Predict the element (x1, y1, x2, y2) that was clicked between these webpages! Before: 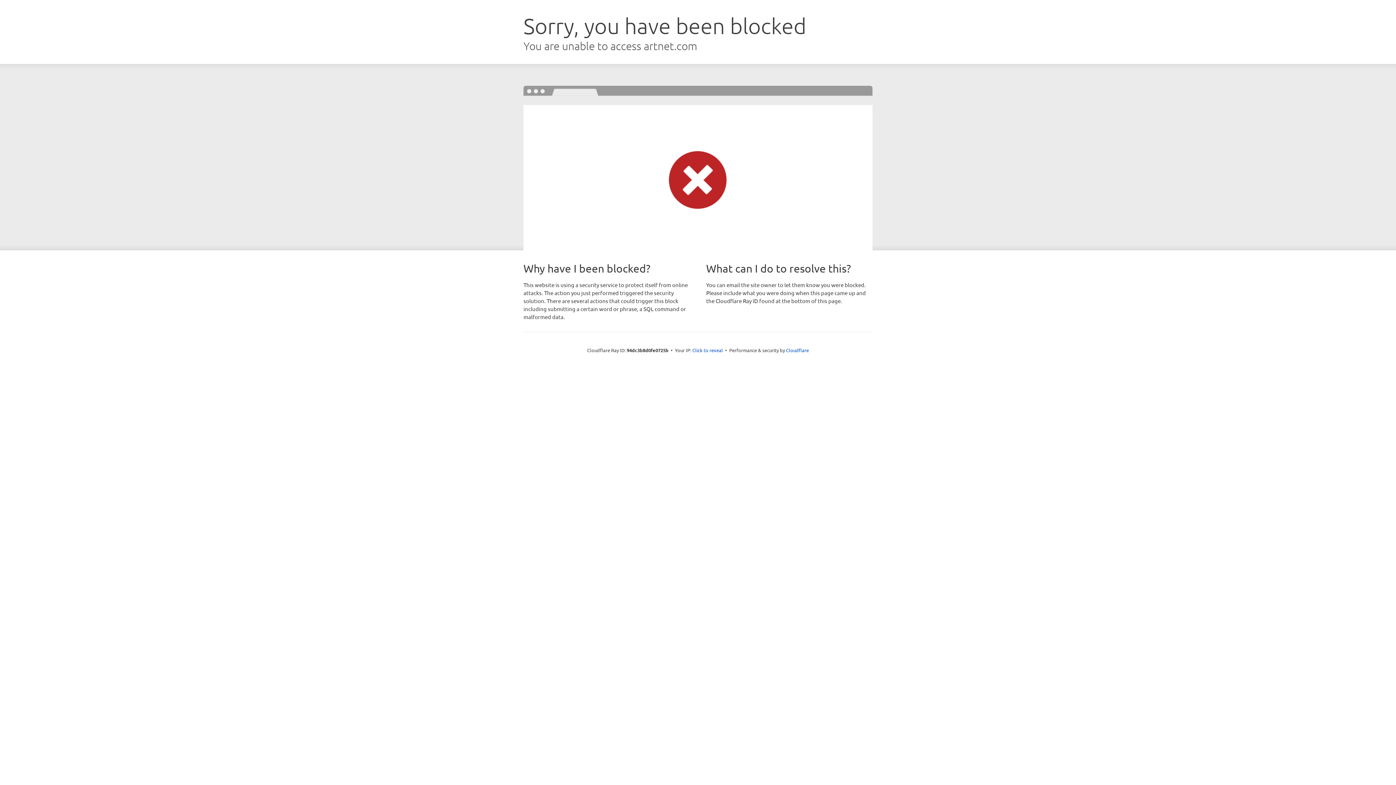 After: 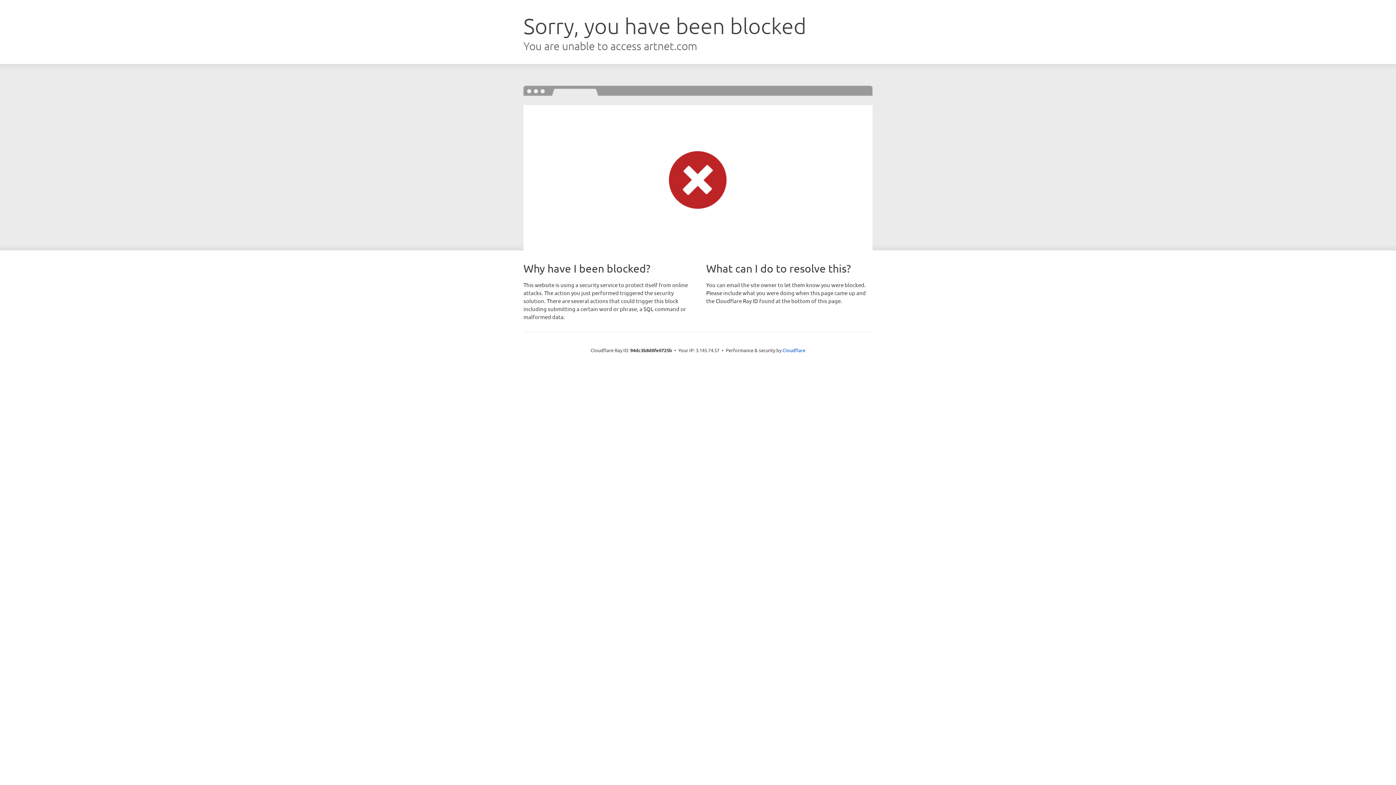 Action: label: Click to reveal bbox: (692, 346, 723, 353)